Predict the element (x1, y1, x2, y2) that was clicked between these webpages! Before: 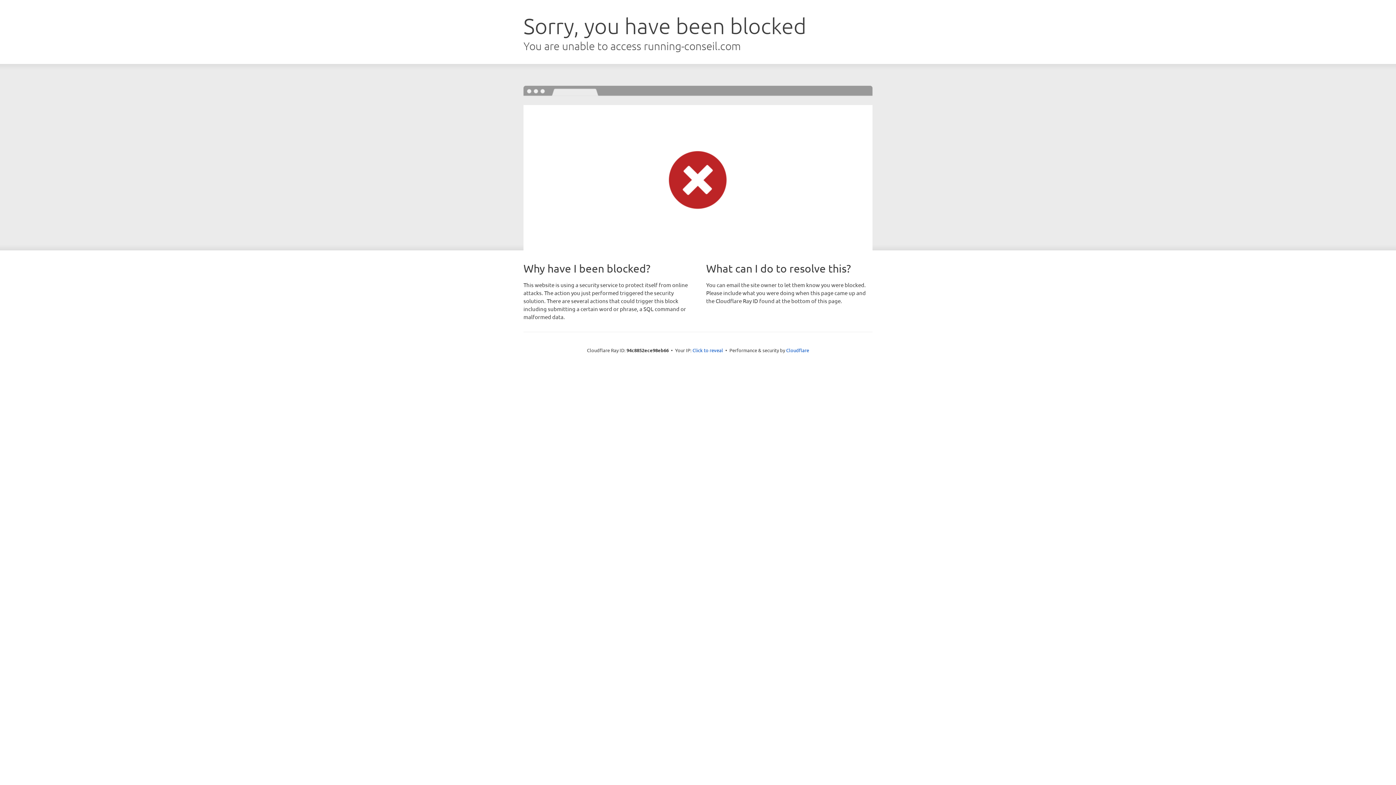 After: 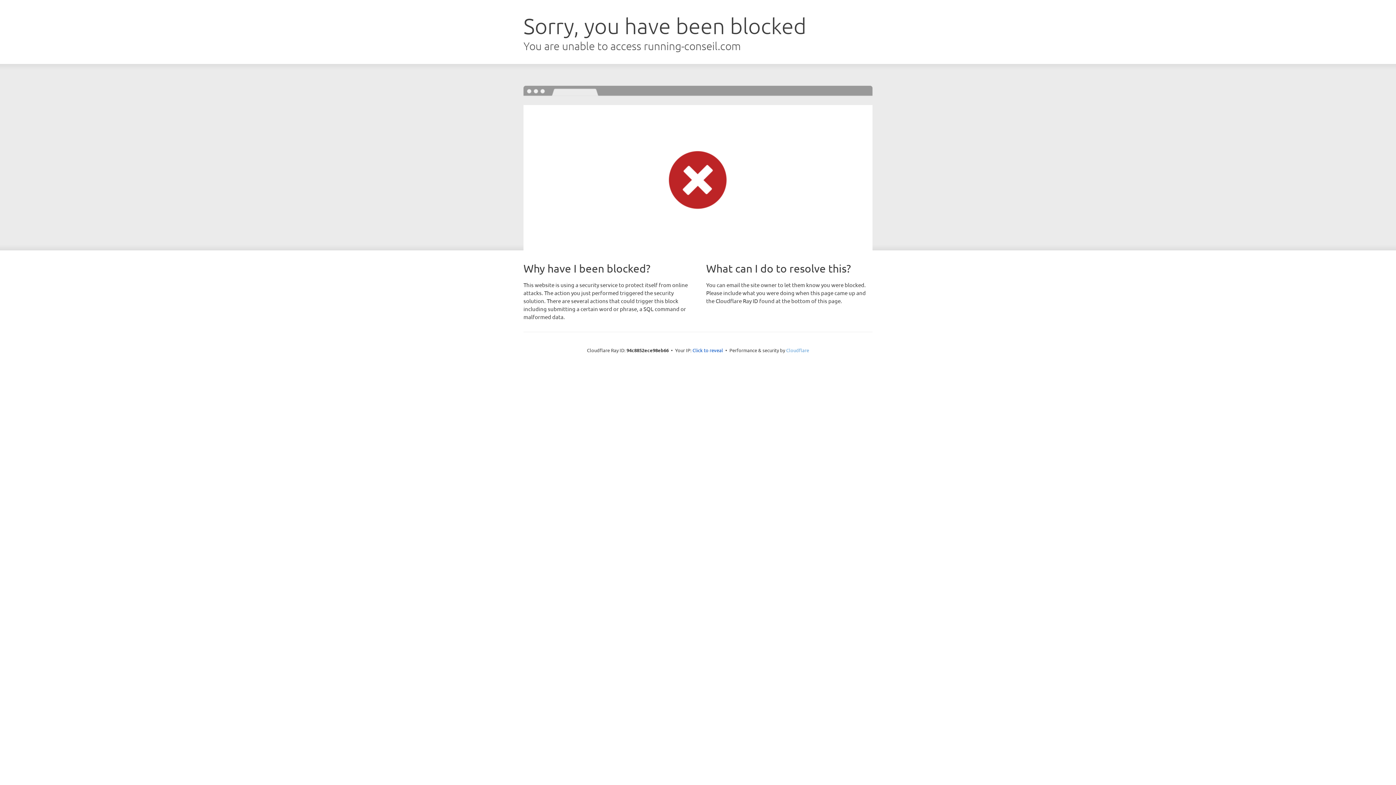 Action: bbox: (786, 347, 809, 353) label: Cloudflare